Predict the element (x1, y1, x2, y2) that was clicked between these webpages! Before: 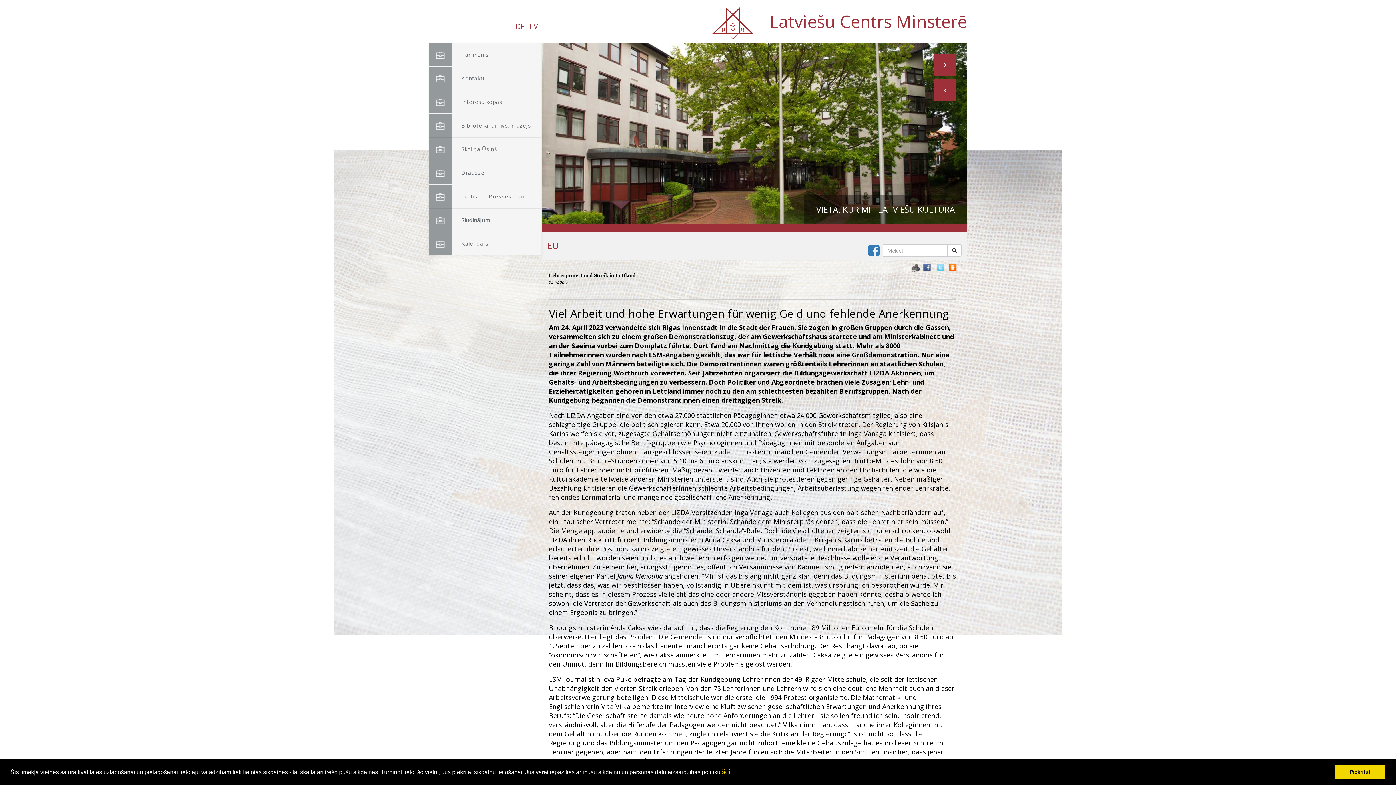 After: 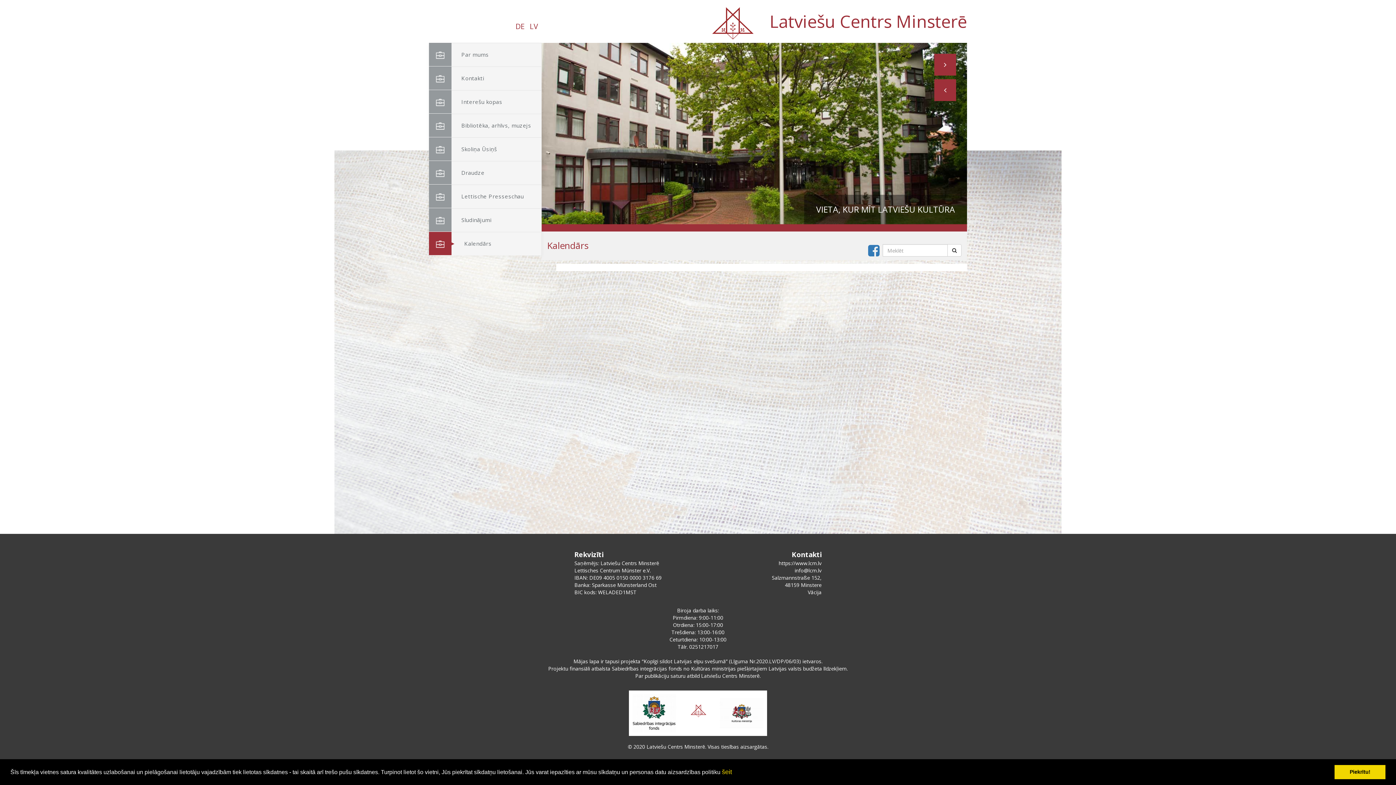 Action: label: Kalendārs bbox: (429, 232, 541, 255)